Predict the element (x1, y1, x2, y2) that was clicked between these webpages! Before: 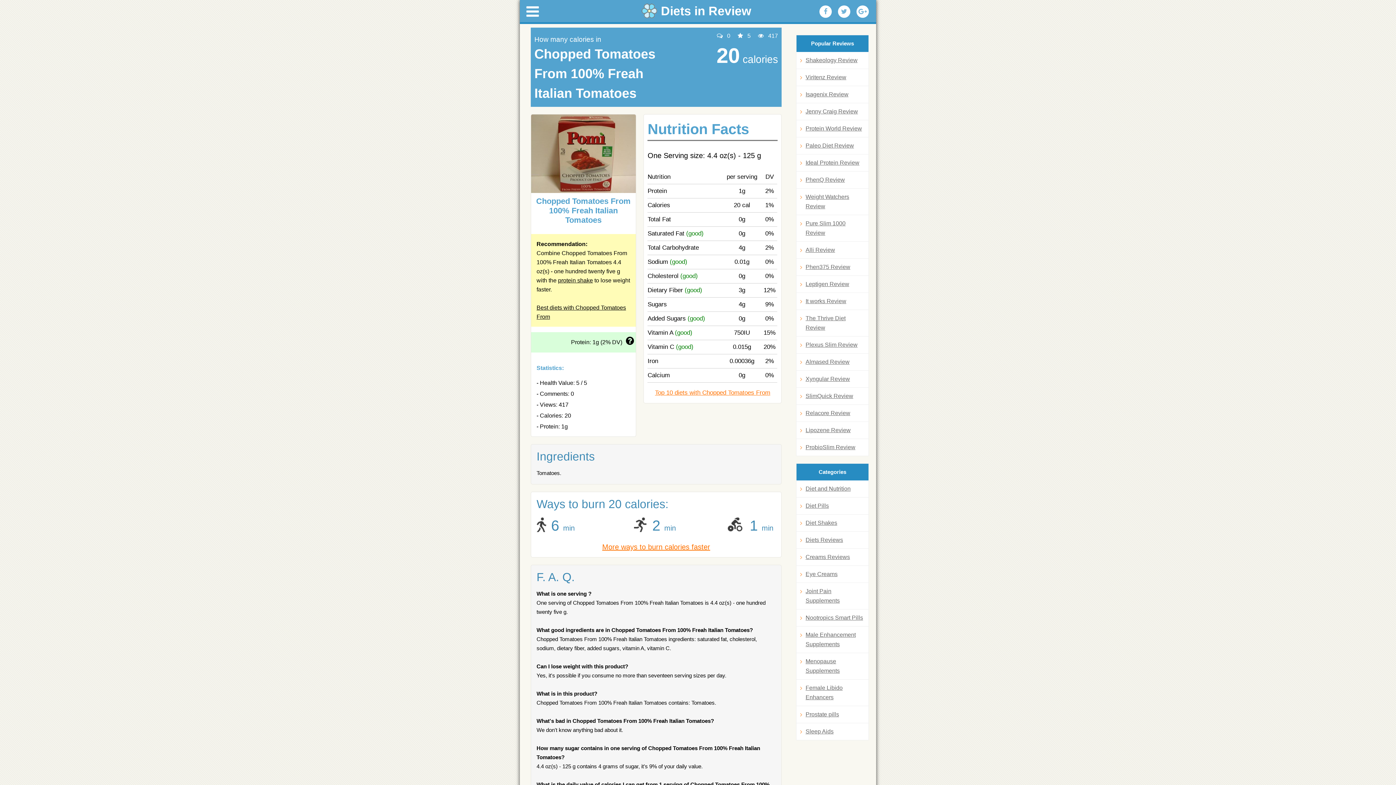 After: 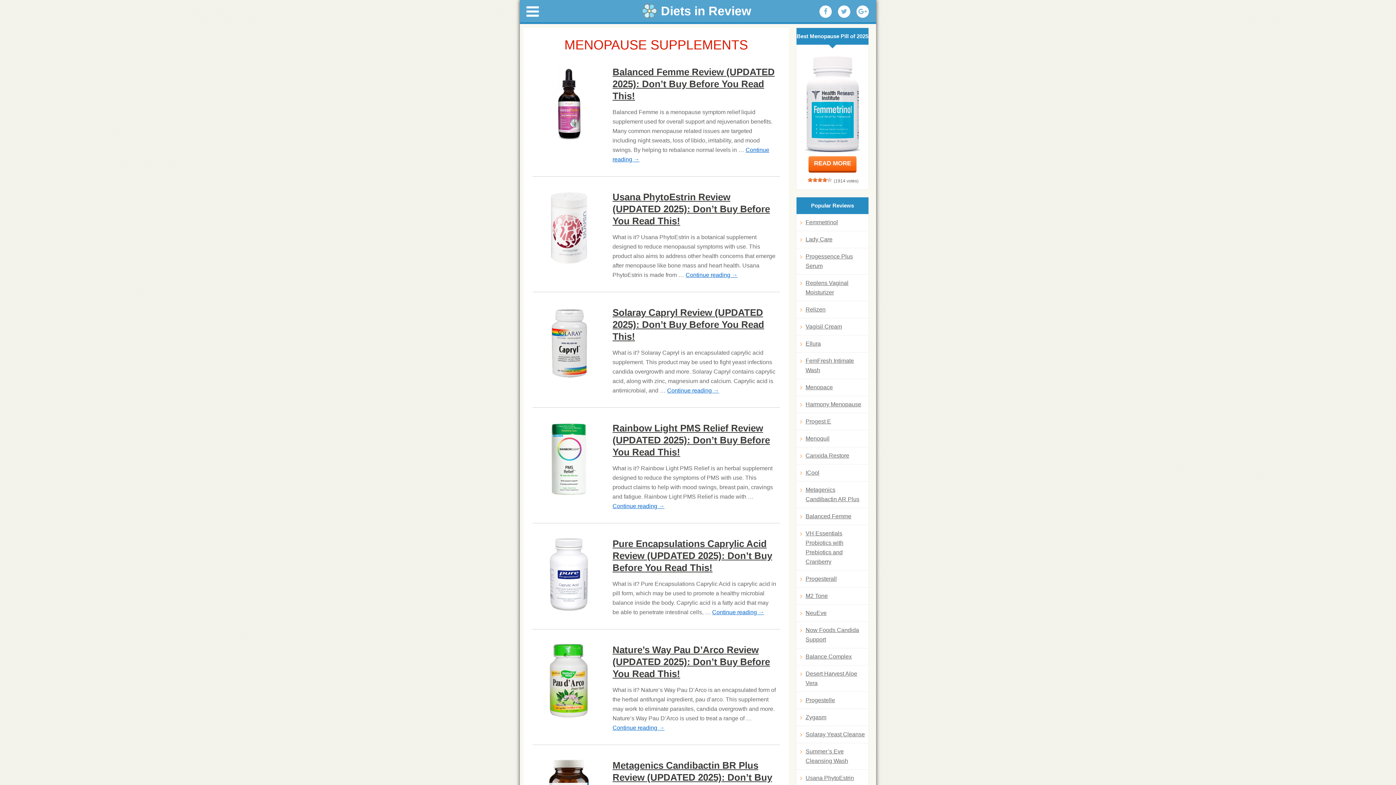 Action: label: Menopause Supplements bbox: (800, 657, 865, 676)